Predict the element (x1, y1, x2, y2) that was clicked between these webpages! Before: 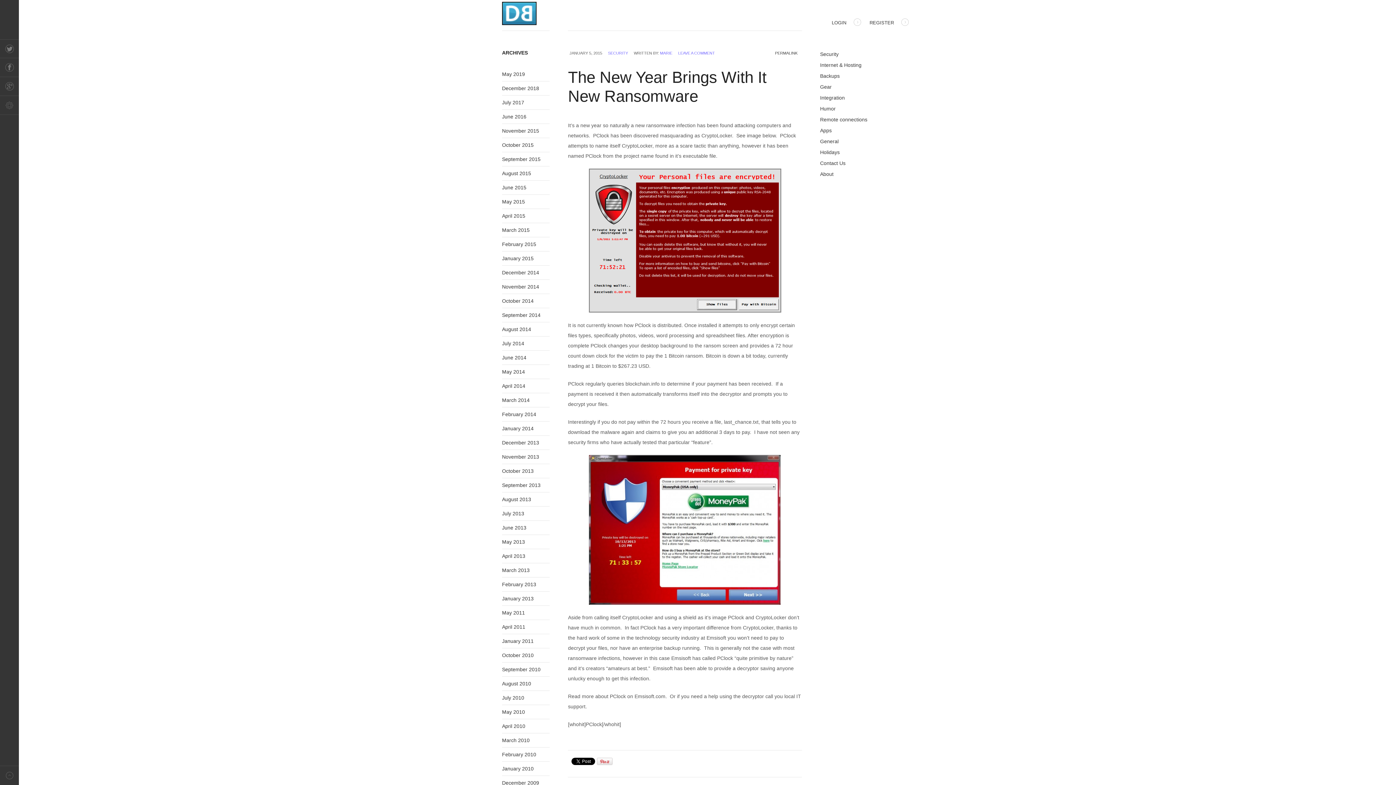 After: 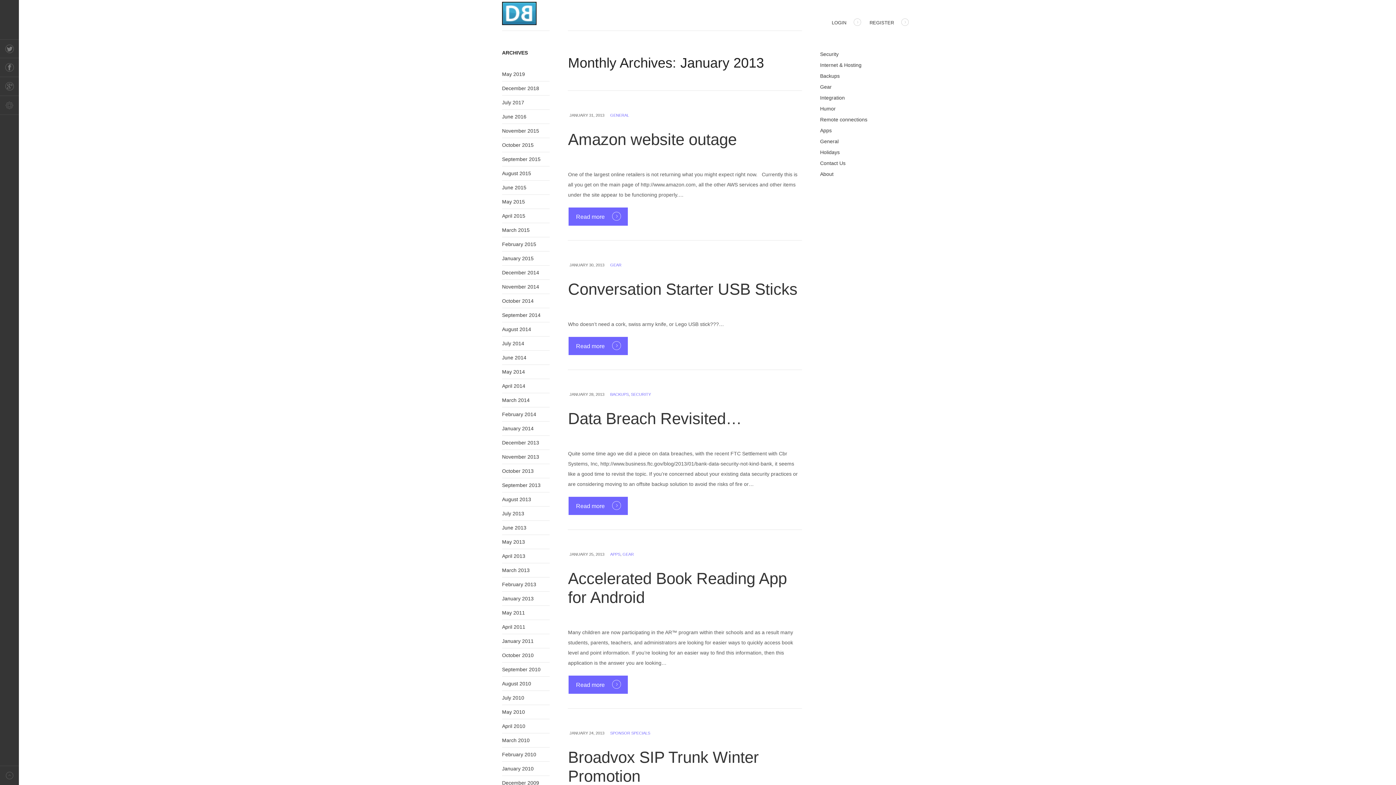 Action: bbox: (502, 596, 533, 601) label: January 2013